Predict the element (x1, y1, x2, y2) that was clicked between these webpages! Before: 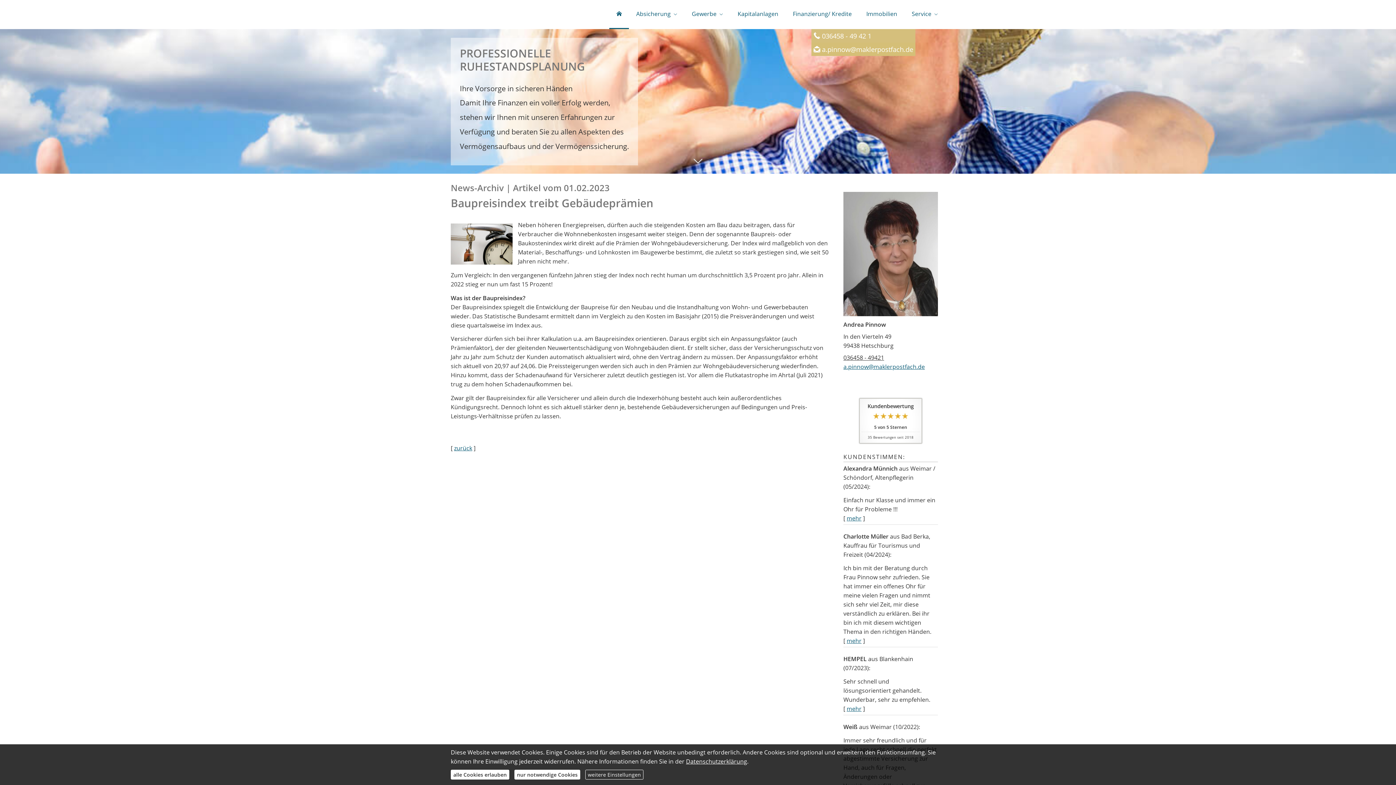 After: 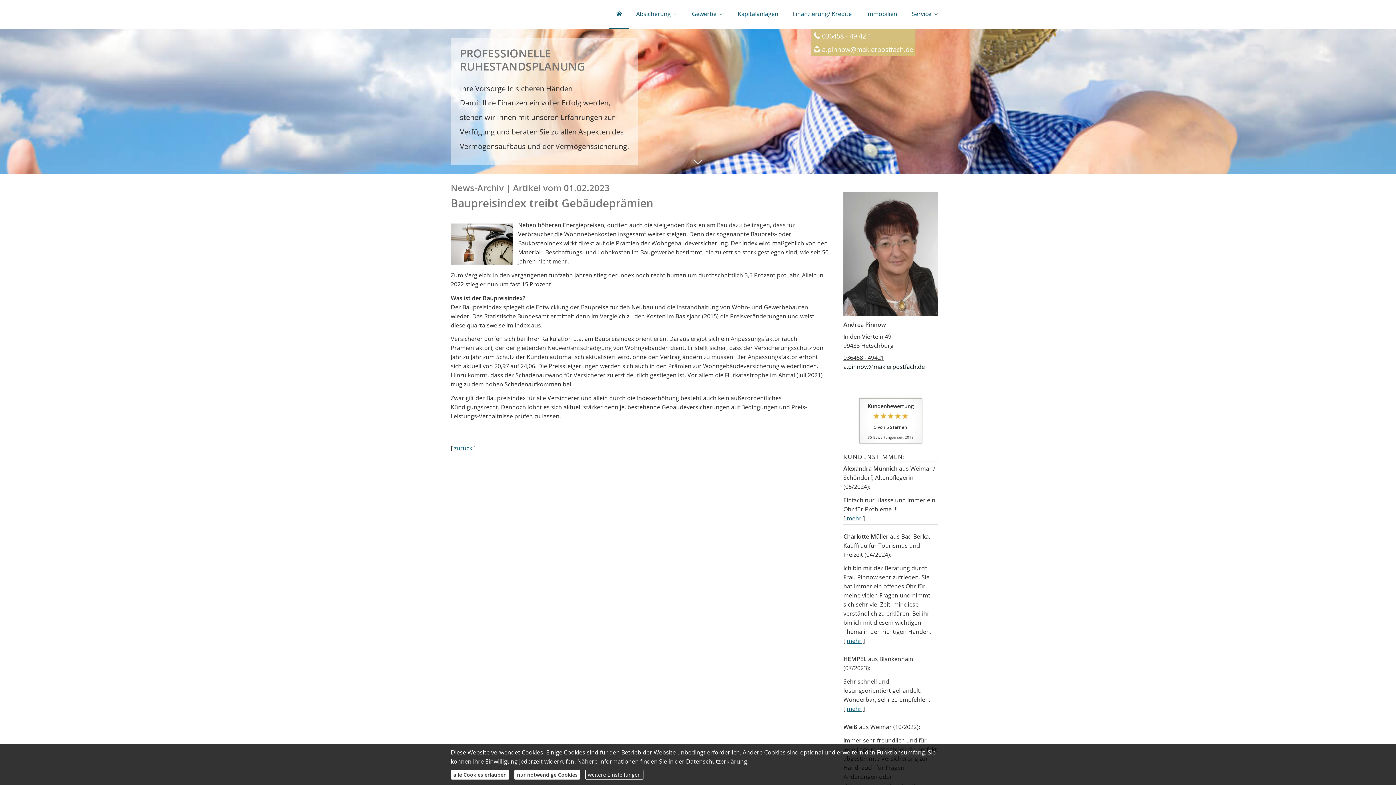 Action: bbox: (843, 362, 925, 370) label: a.pinnow@maklerpostfach.de